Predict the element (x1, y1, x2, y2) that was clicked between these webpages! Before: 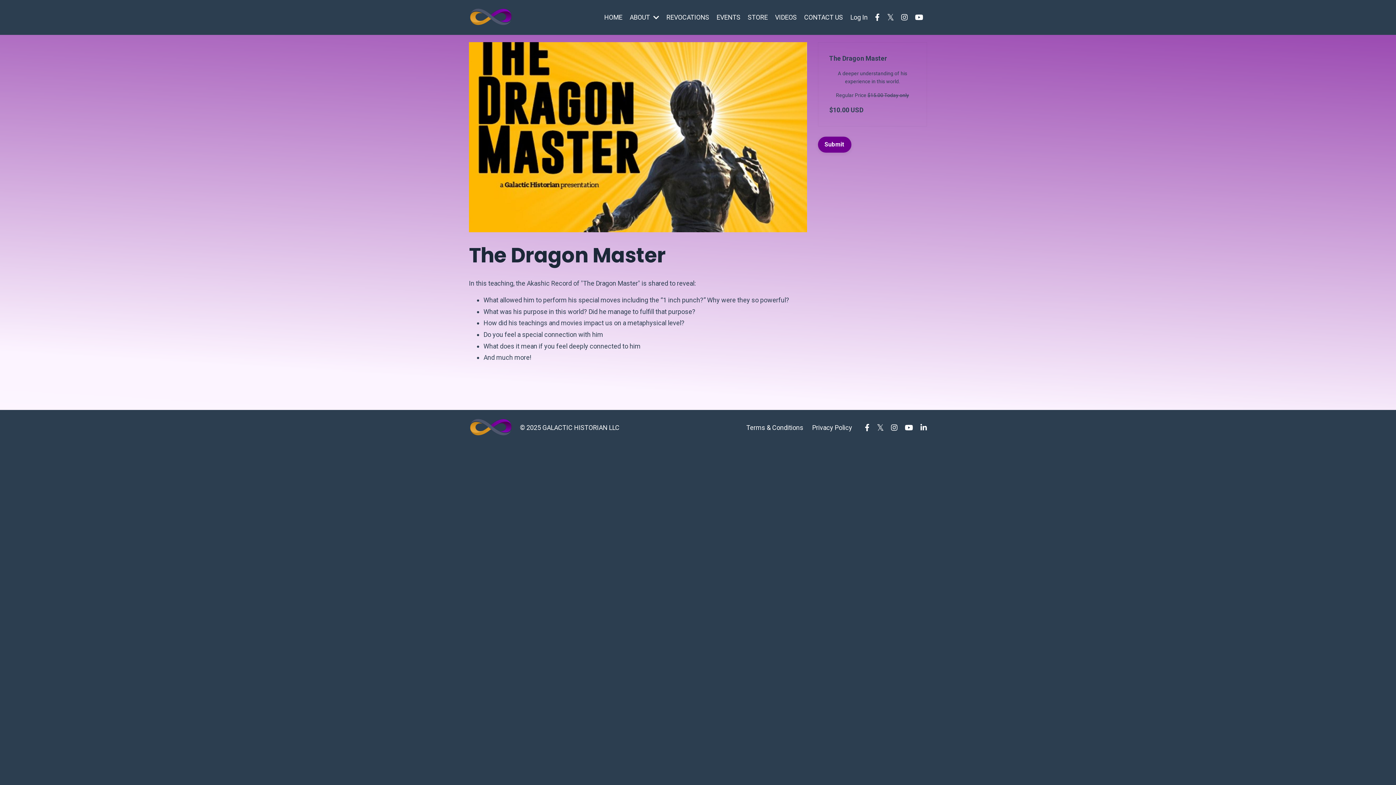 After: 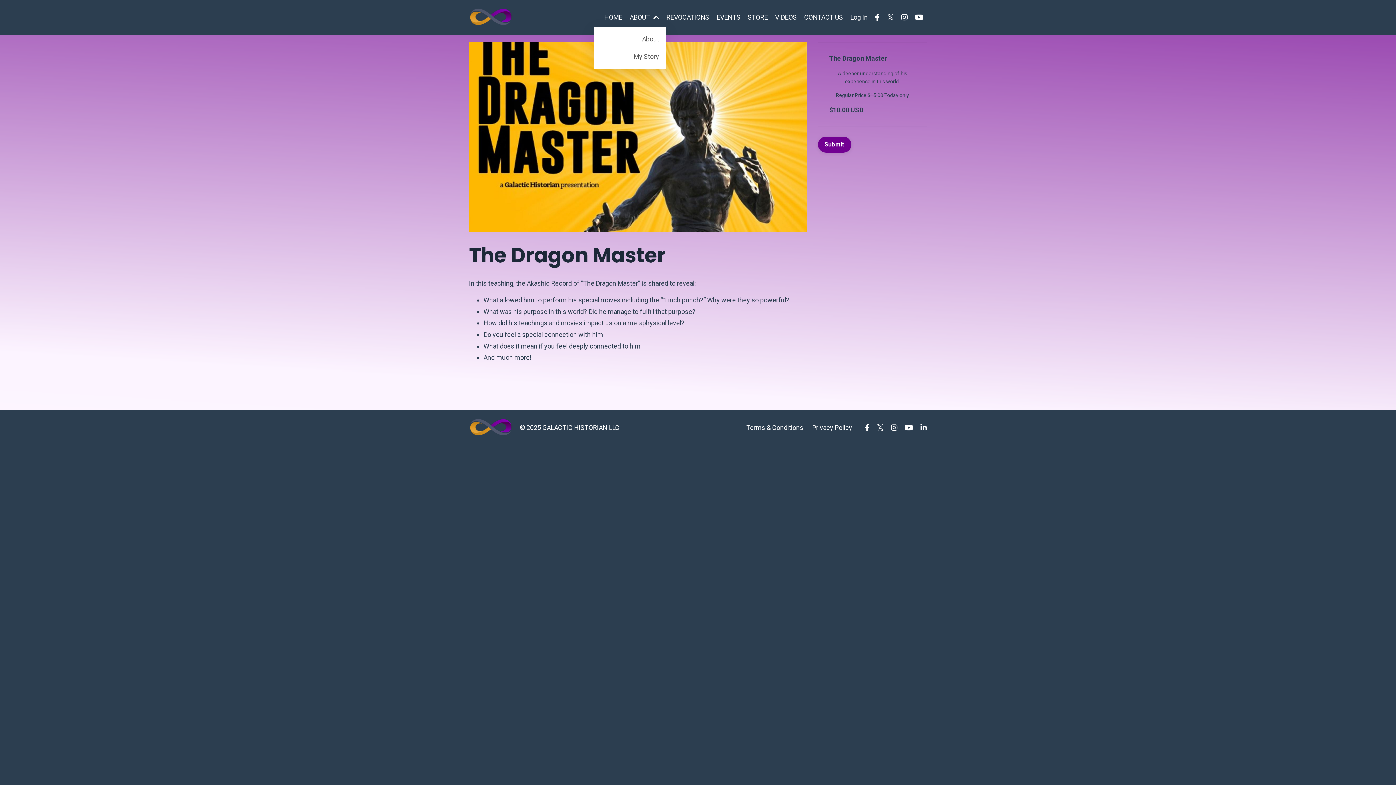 Action: bbox: (629, 12, 659, 22) label: ABOUT 